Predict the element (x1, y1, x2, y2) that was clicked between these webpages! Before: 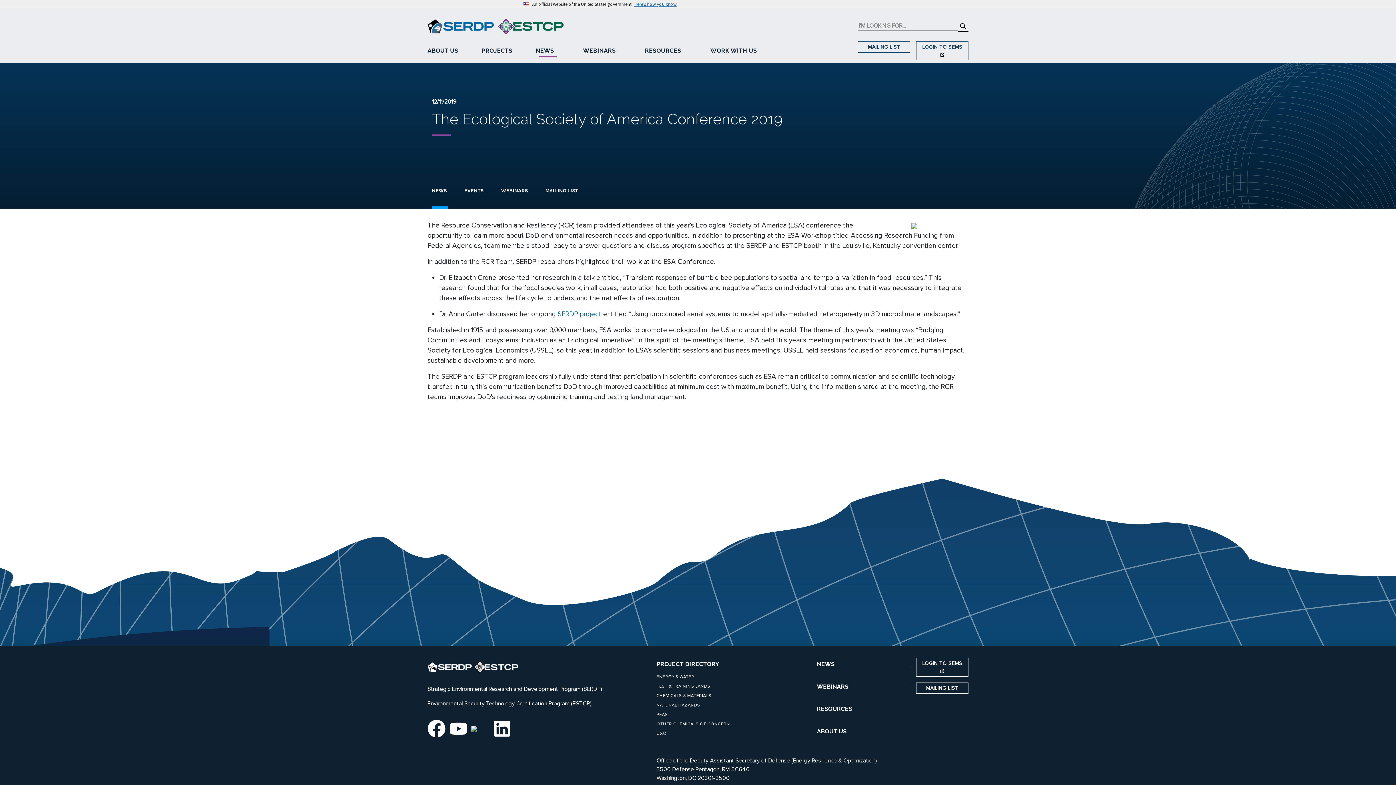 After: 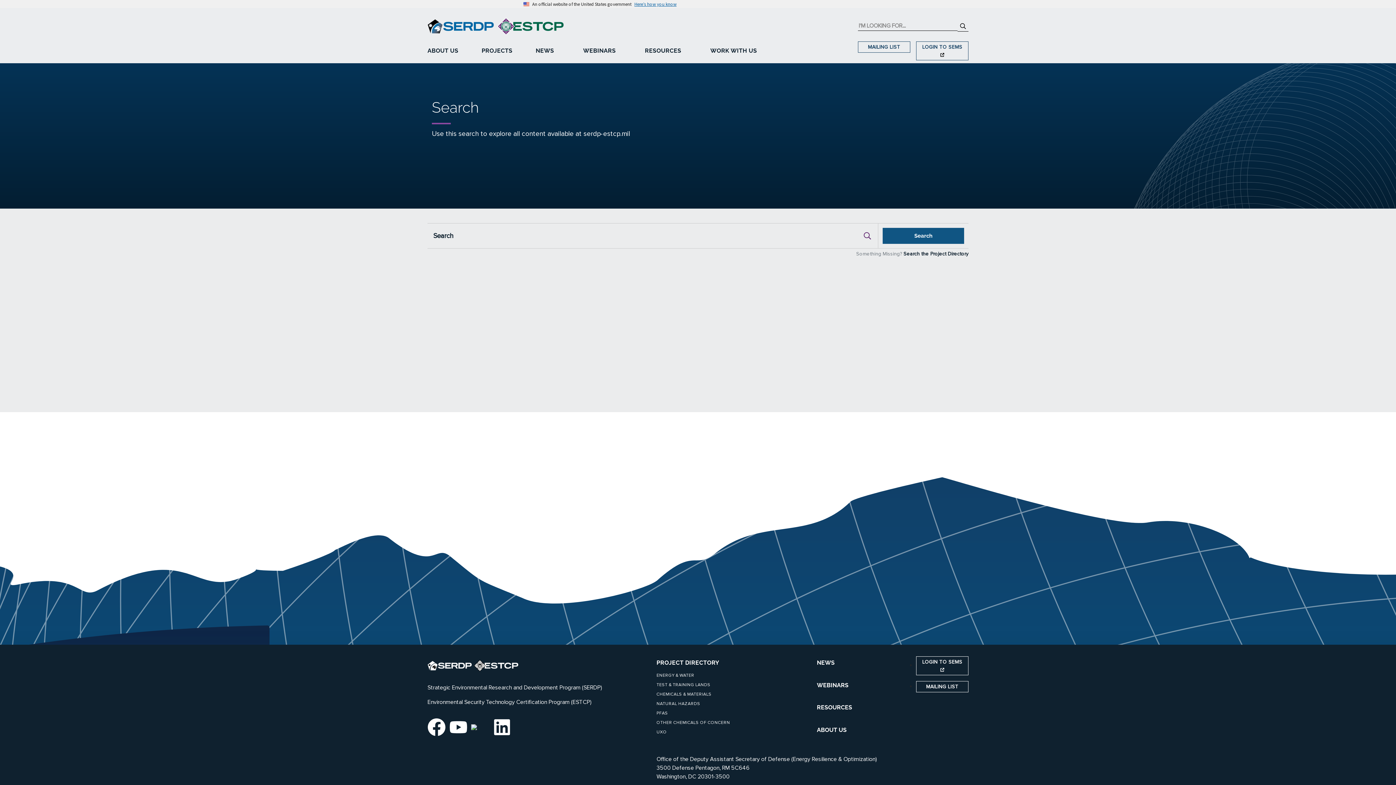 Action: bbox: (957, 20, 968, 31)